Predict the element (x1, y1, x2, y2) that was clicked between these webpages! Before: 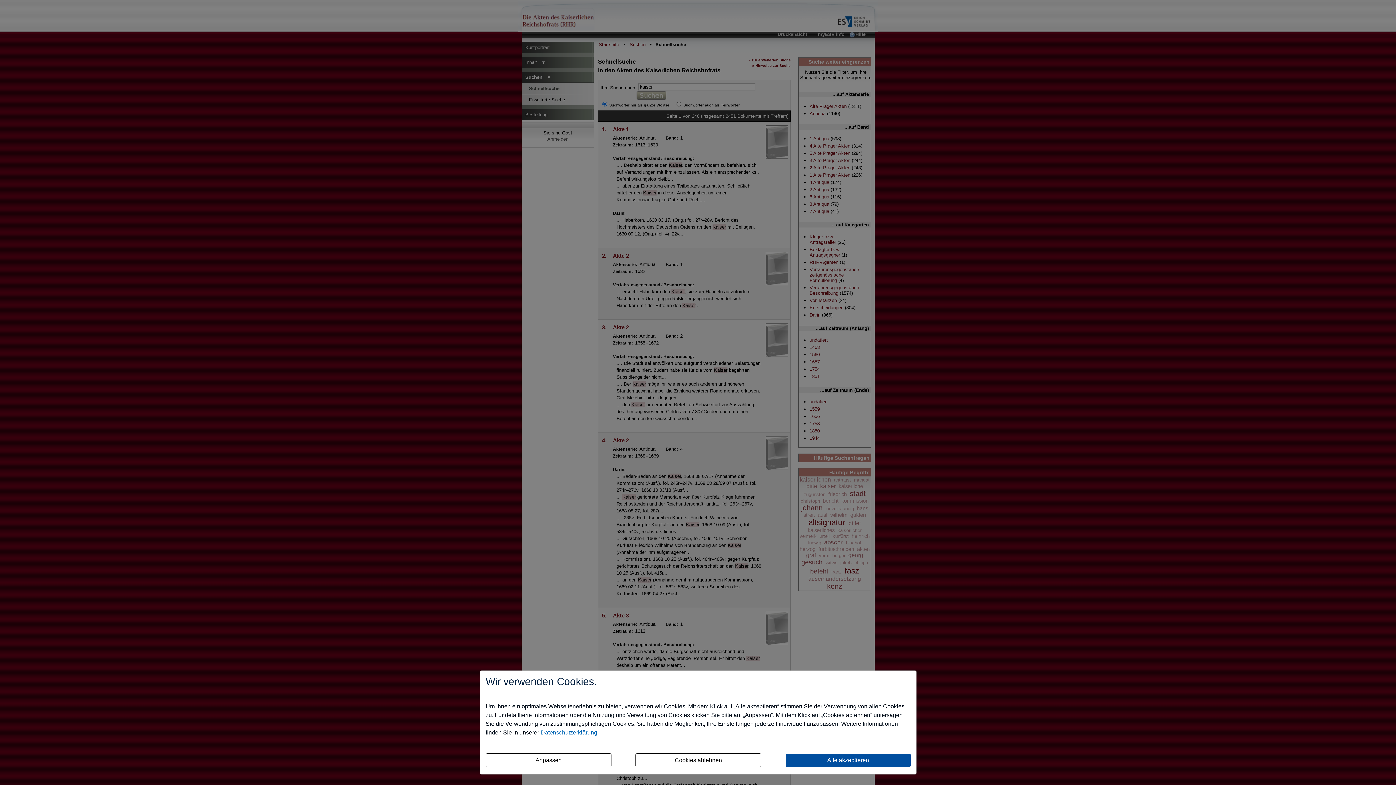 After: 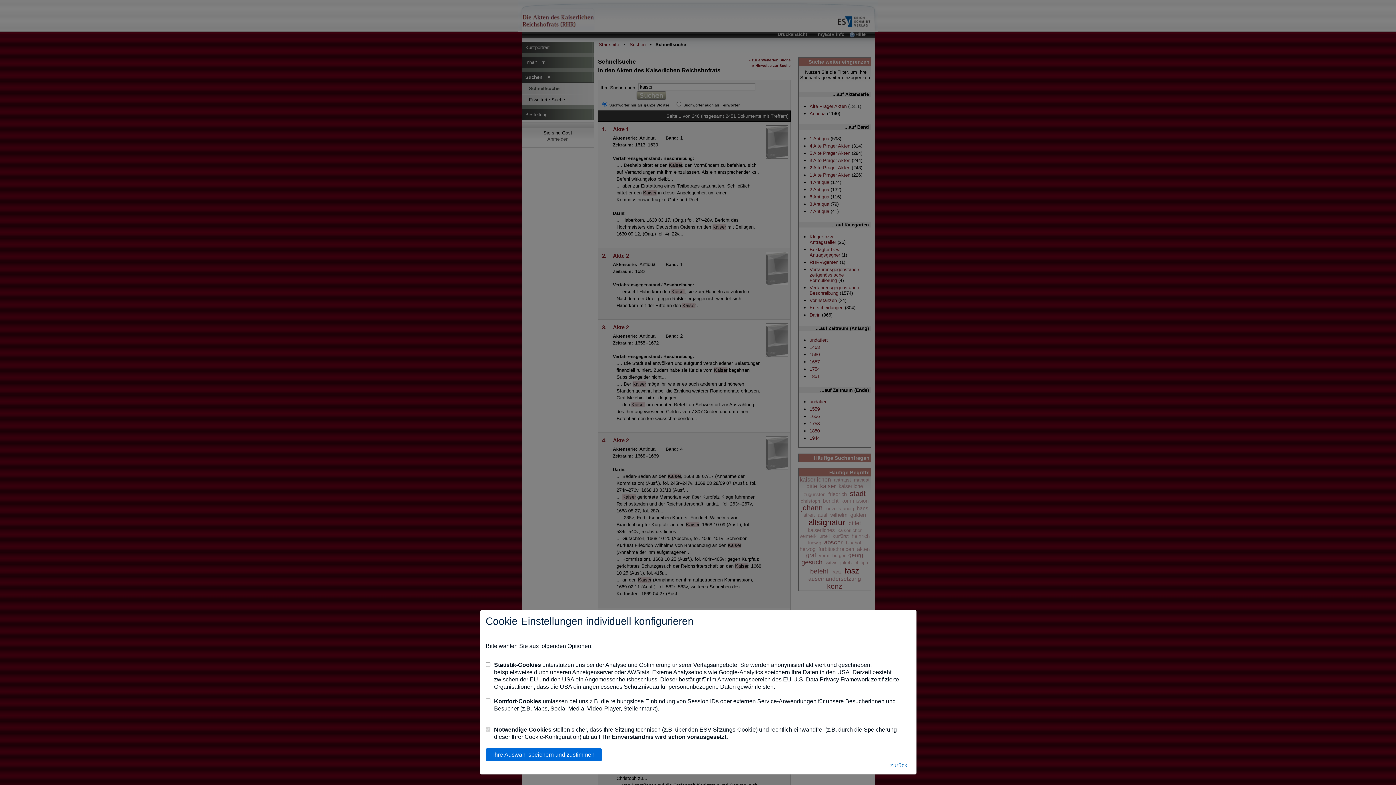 Action: label: Anpassen bbox: (485, 753, 611, 767)